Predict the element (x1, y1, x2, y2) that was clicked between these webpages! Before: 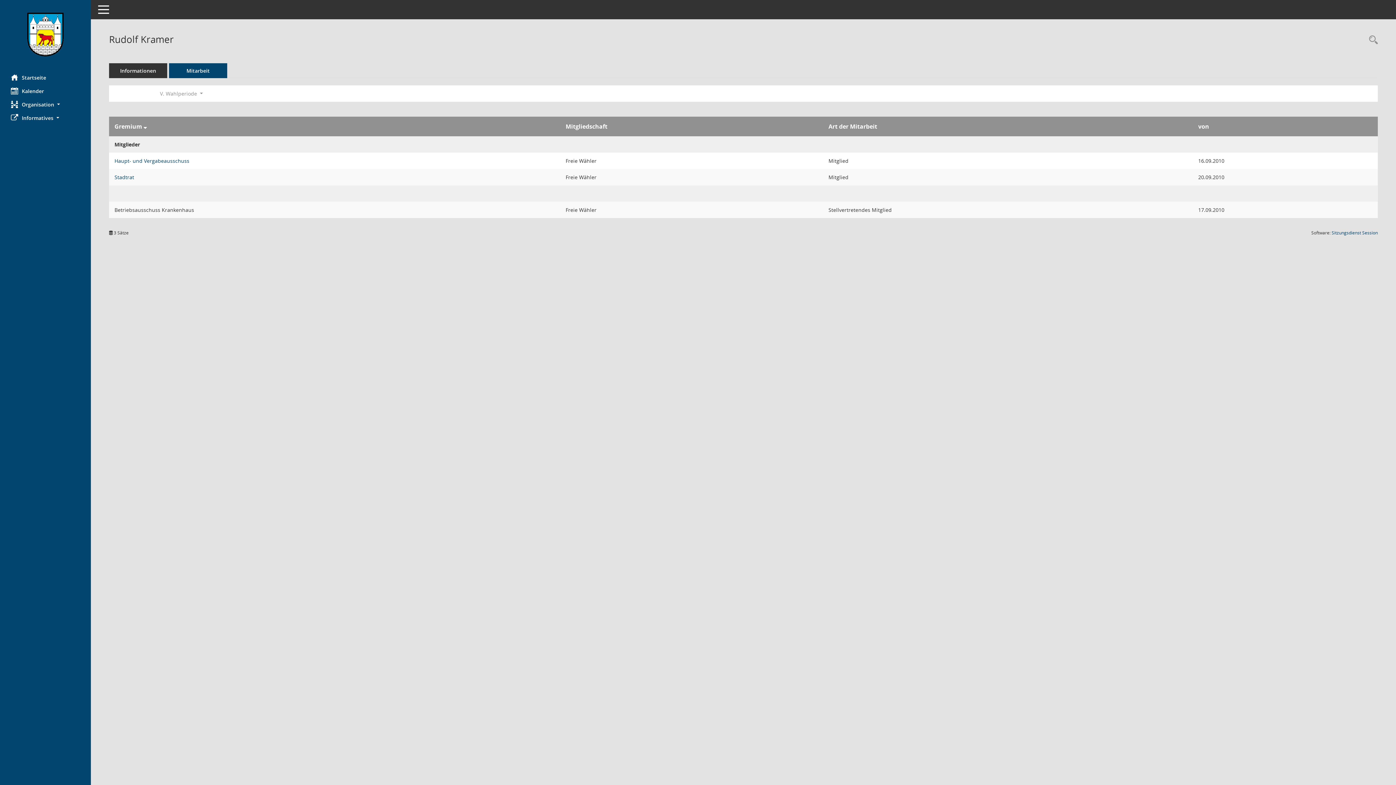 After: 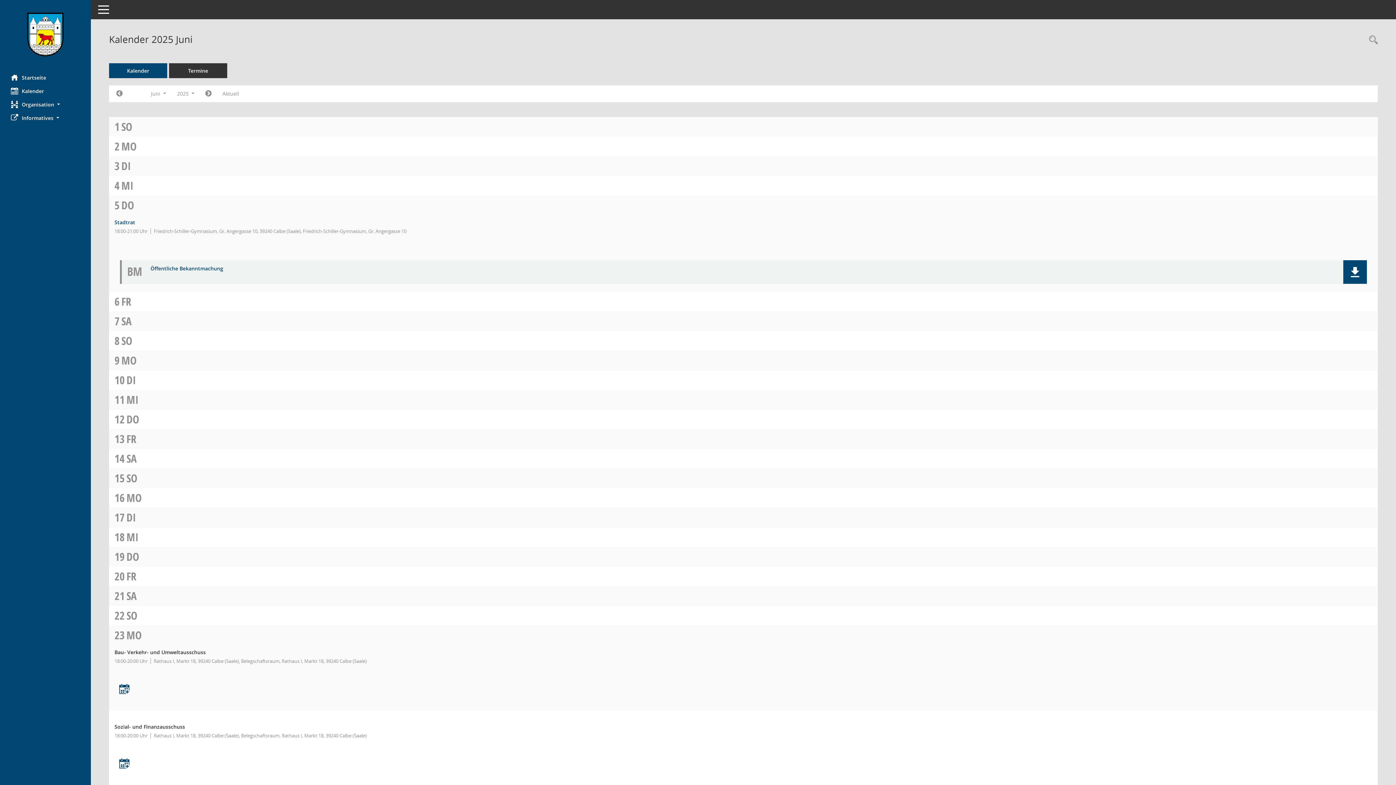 Action: bbox: (0, 84, 90, 97) label: Diese Seite enthält eine kalendarische Übersicht der Sitzungstermine für einen Monat.